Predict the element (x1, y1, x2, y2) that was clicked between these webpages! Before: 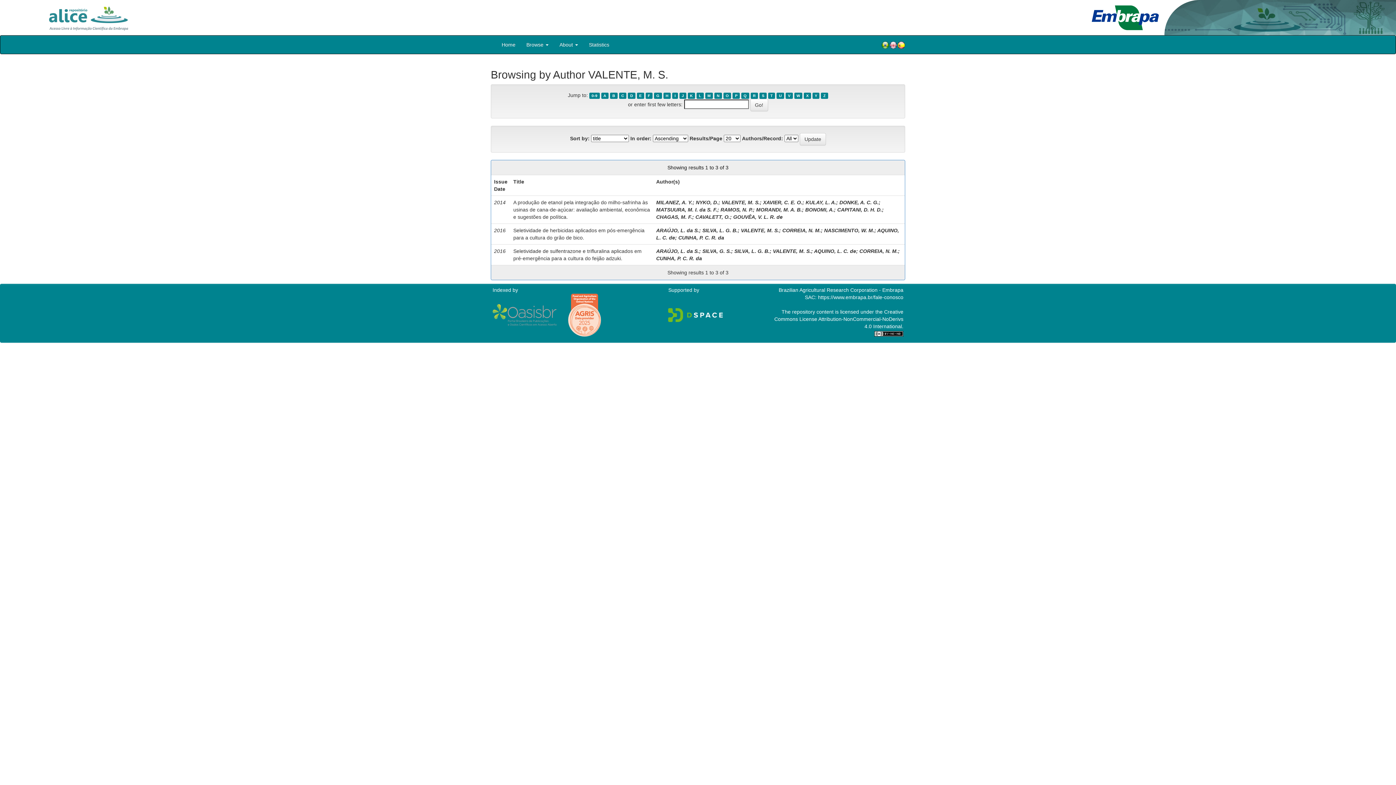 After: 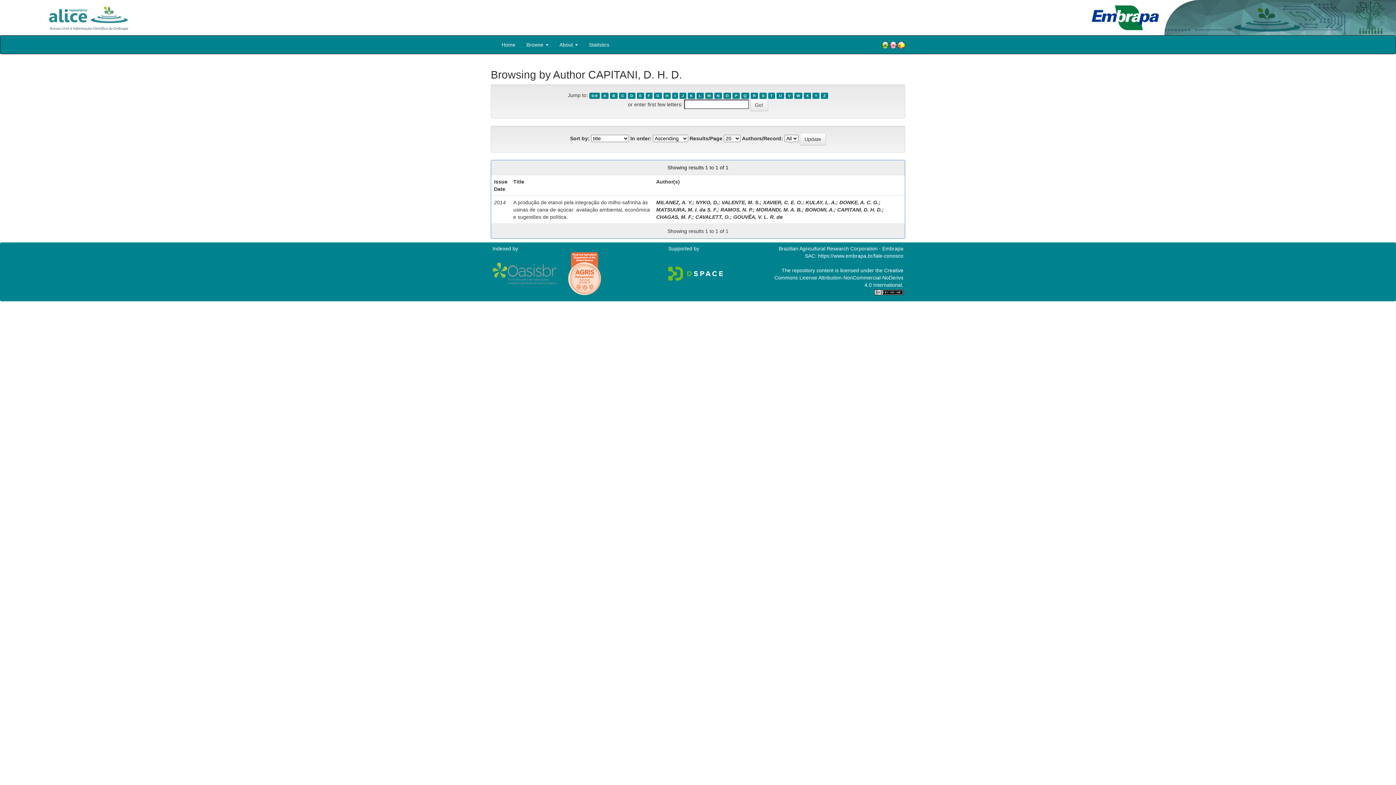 Action: bbox: (837, 206, 882, 212) label: CAPITANI, D. H. D.